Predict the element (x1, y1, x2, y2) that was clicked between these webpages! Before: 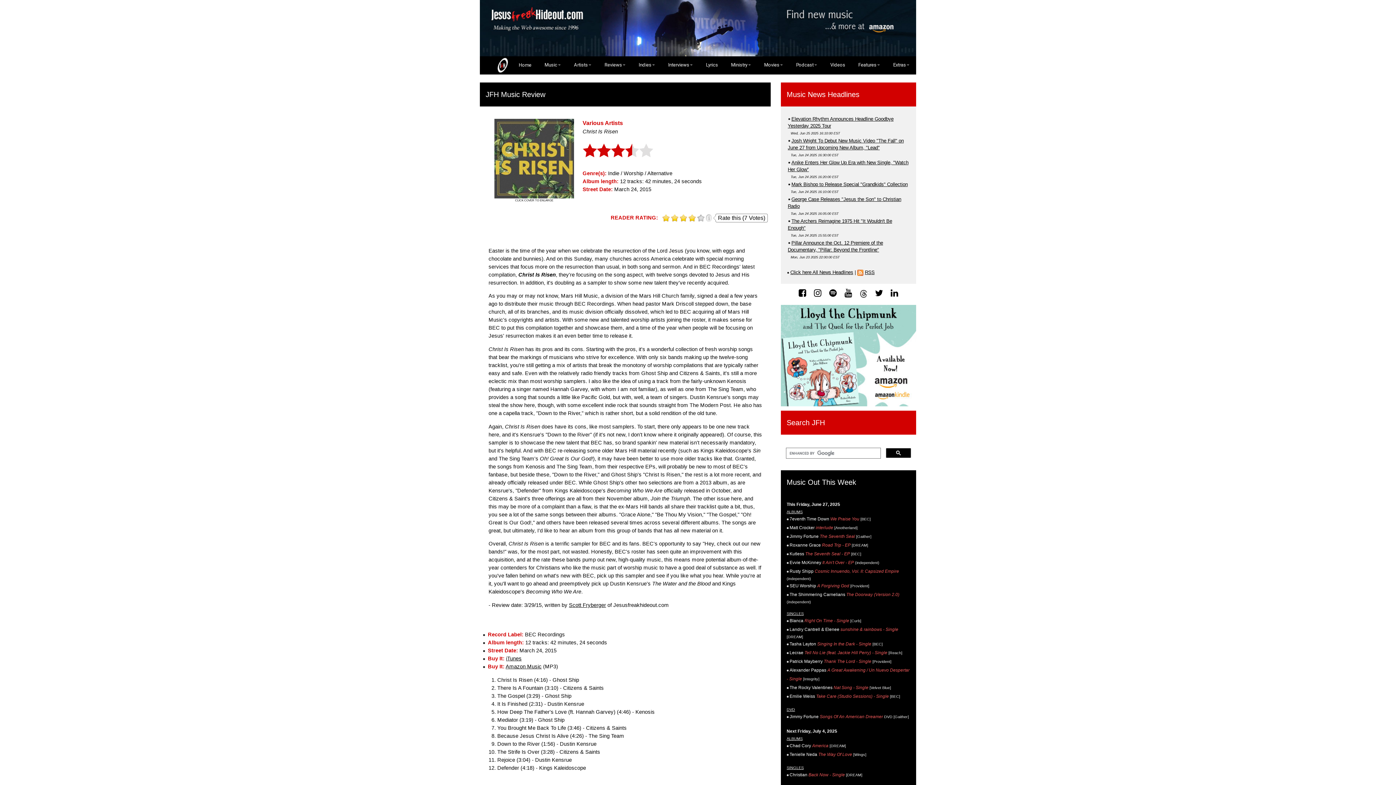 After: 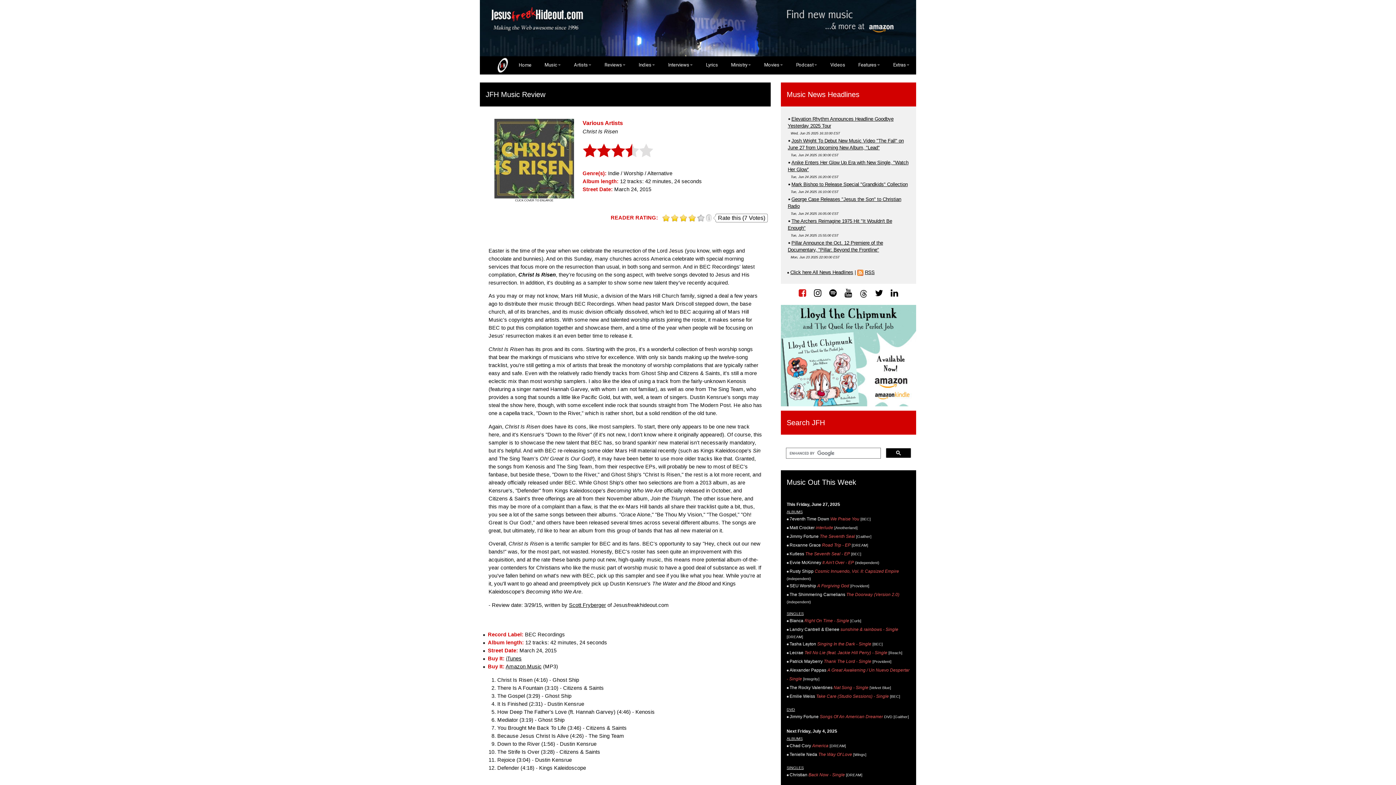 Action: bbox: (798, 288, 806, 298)